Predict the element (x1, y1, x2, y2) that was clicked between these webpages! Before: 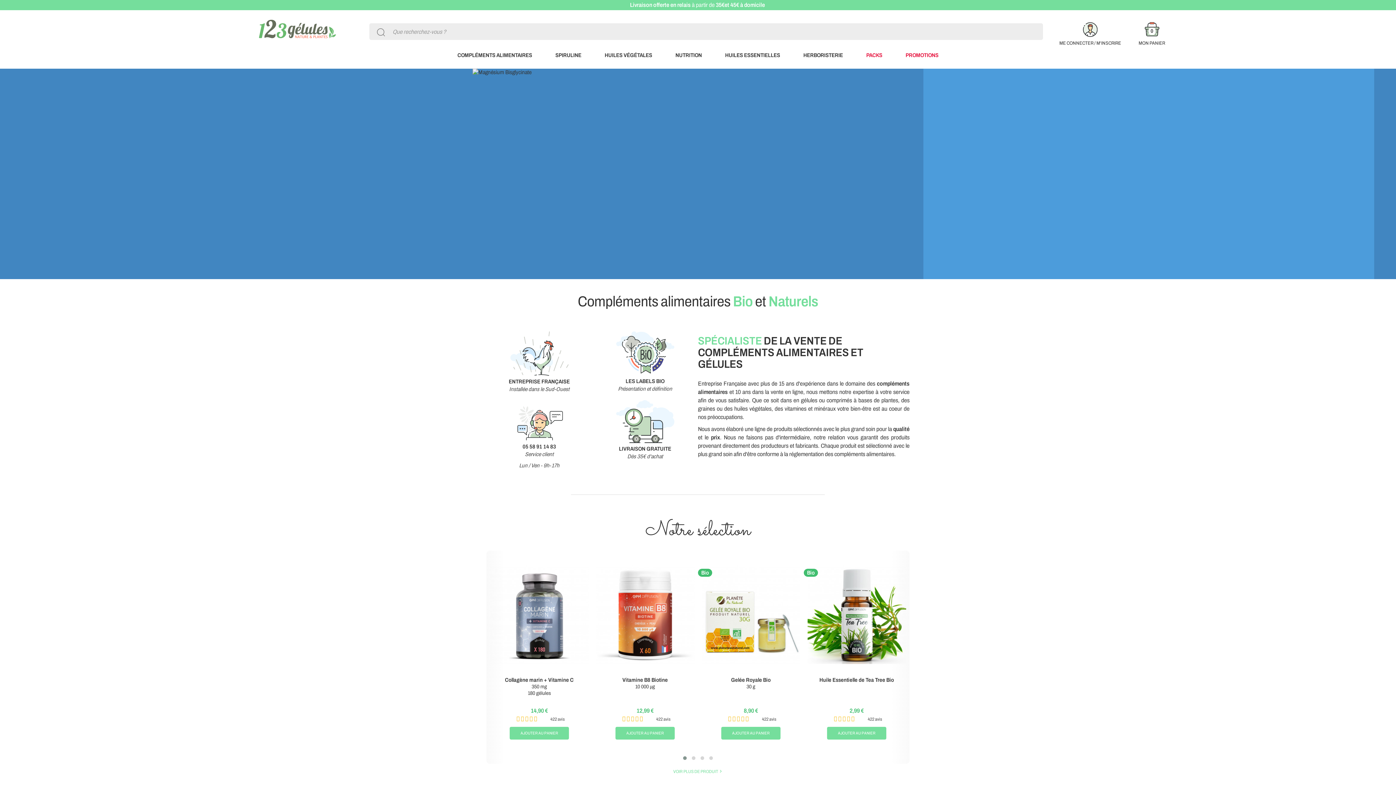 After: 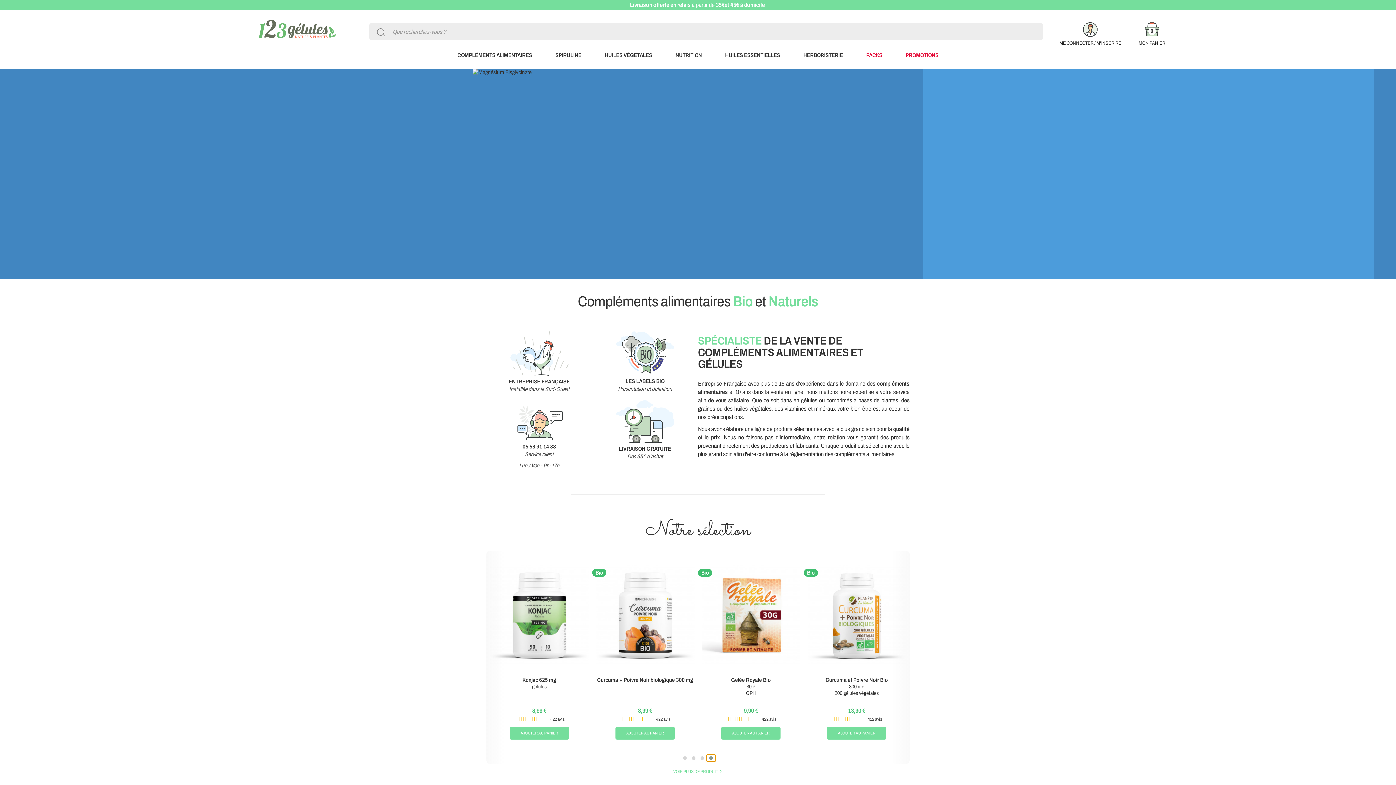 Action: bbox: (706, 754, 715, 762)